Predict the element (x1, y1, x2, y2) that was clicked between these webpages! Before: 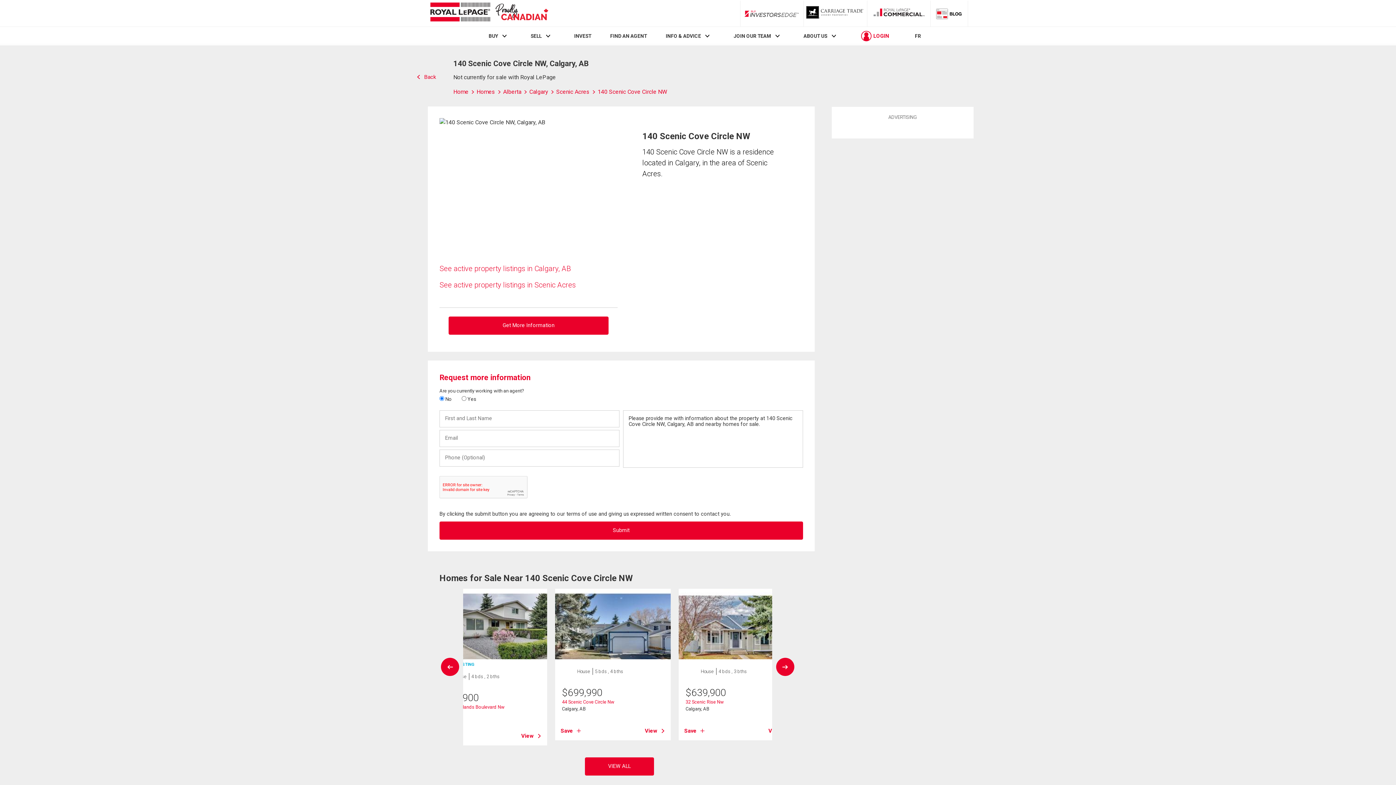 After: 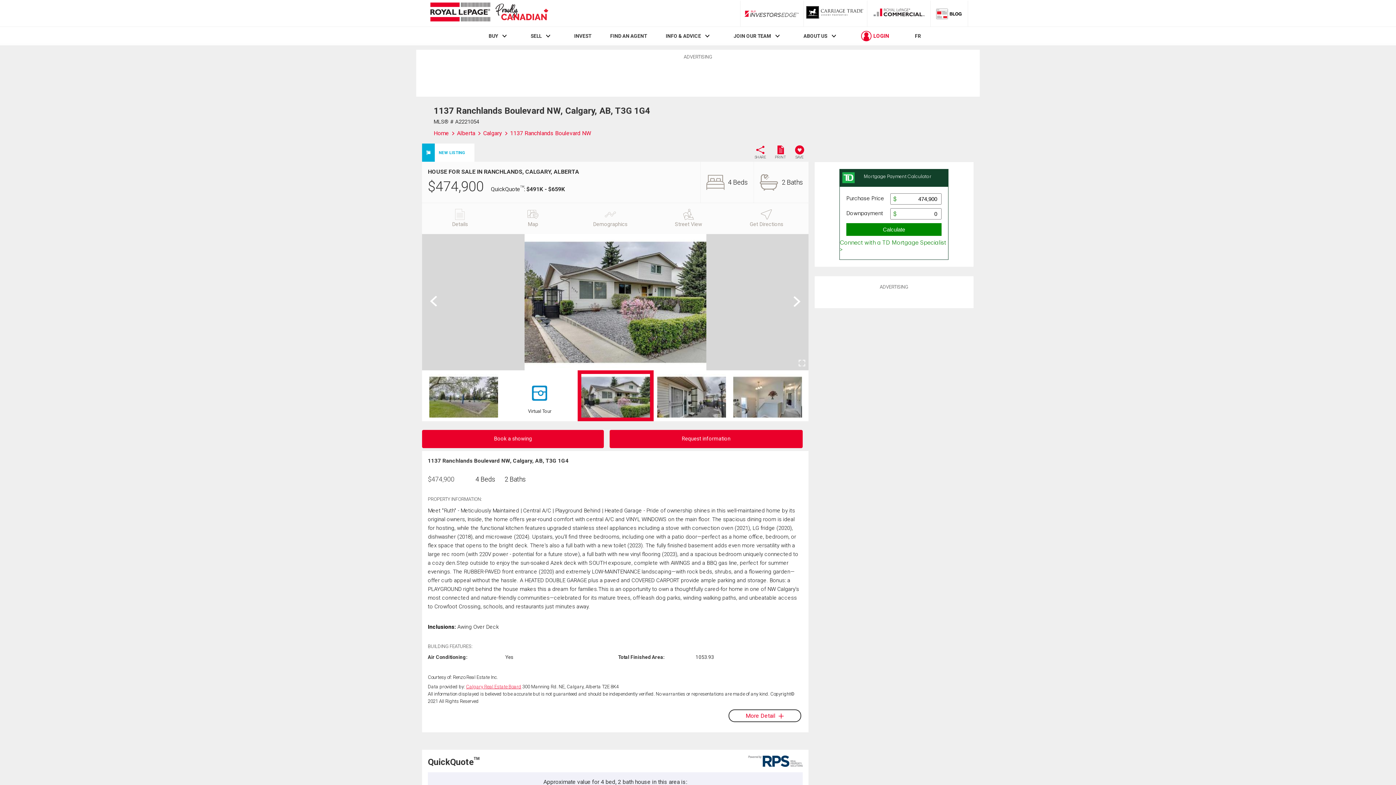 Action: label: View bbox: (521, 732, 541, 740)